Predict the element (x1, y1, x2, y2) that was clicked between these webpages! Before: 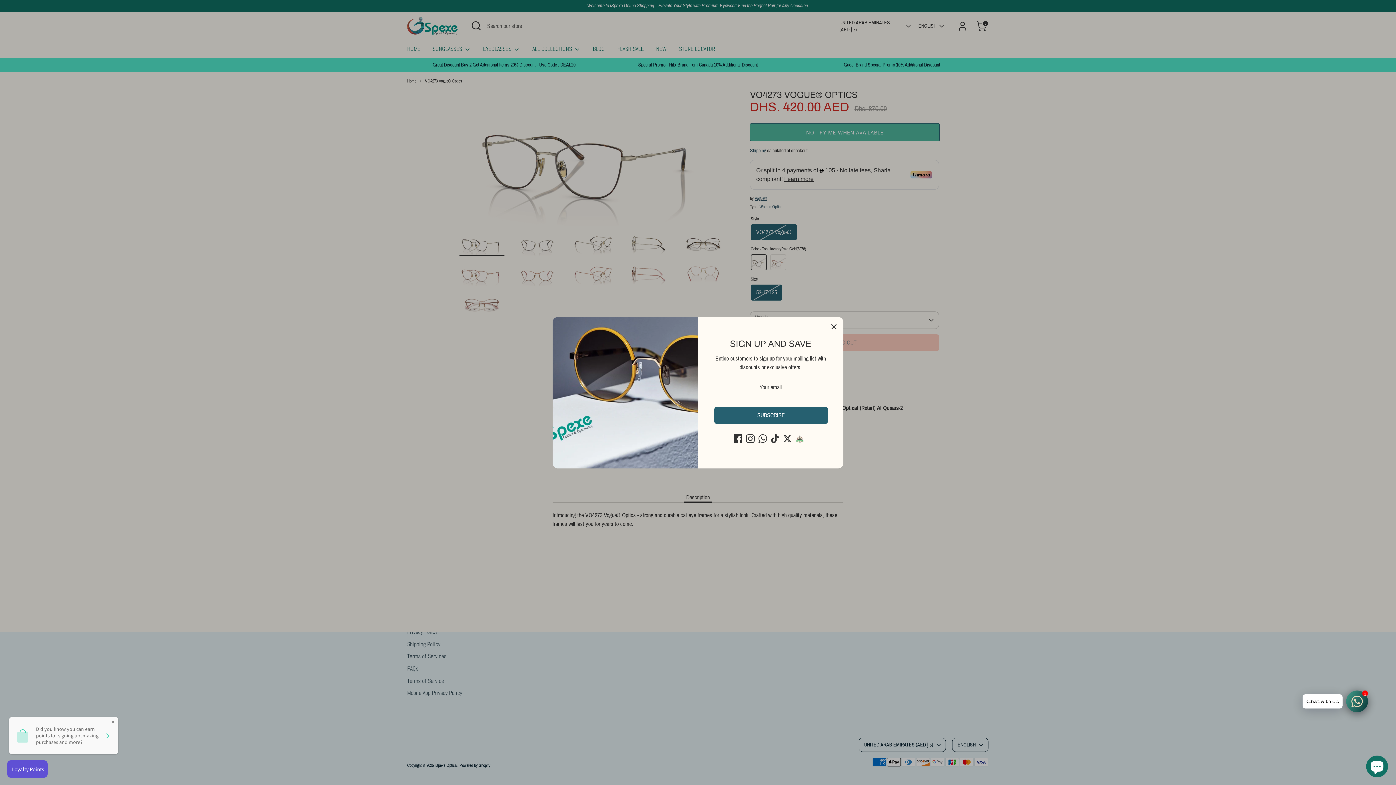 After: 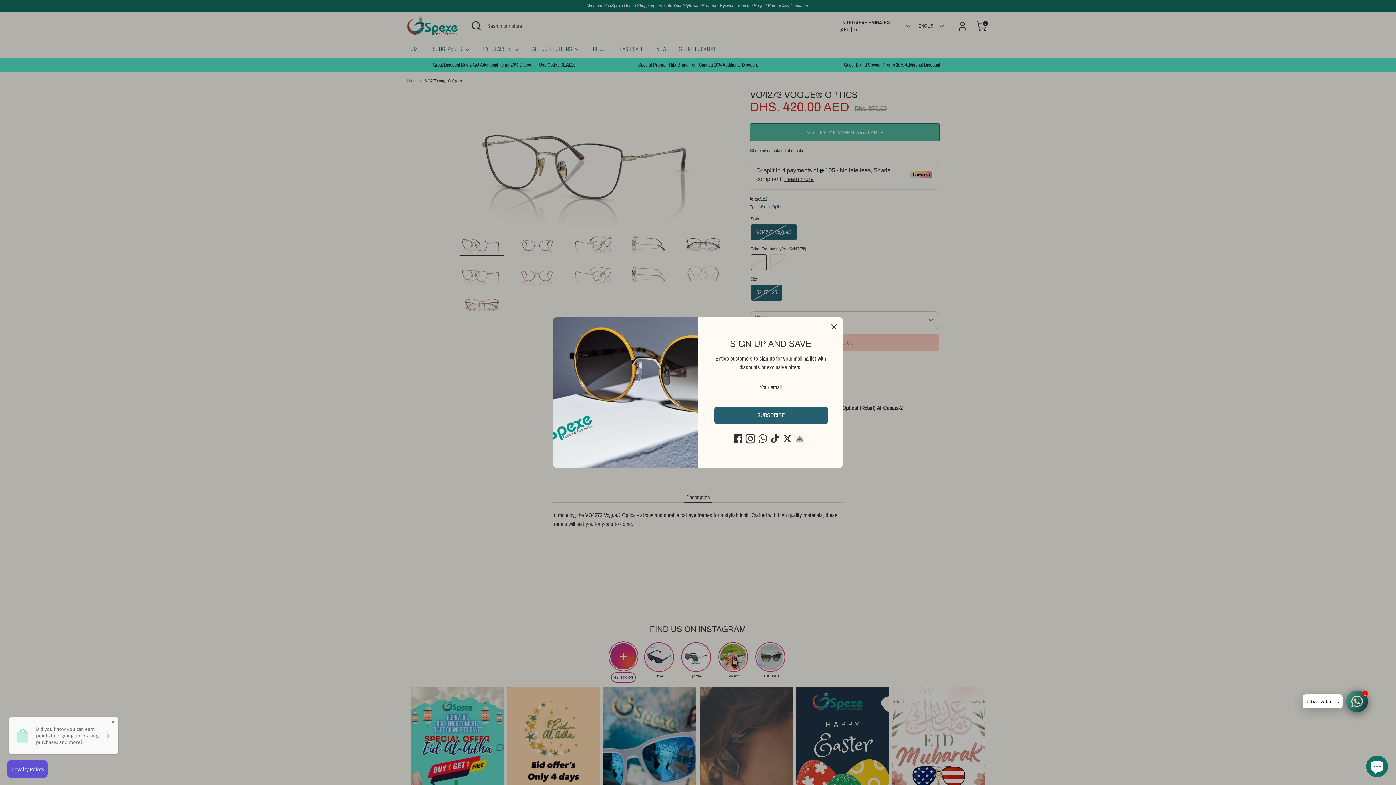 Action: label: Instagram bbox: (746, 434, 754, 443)